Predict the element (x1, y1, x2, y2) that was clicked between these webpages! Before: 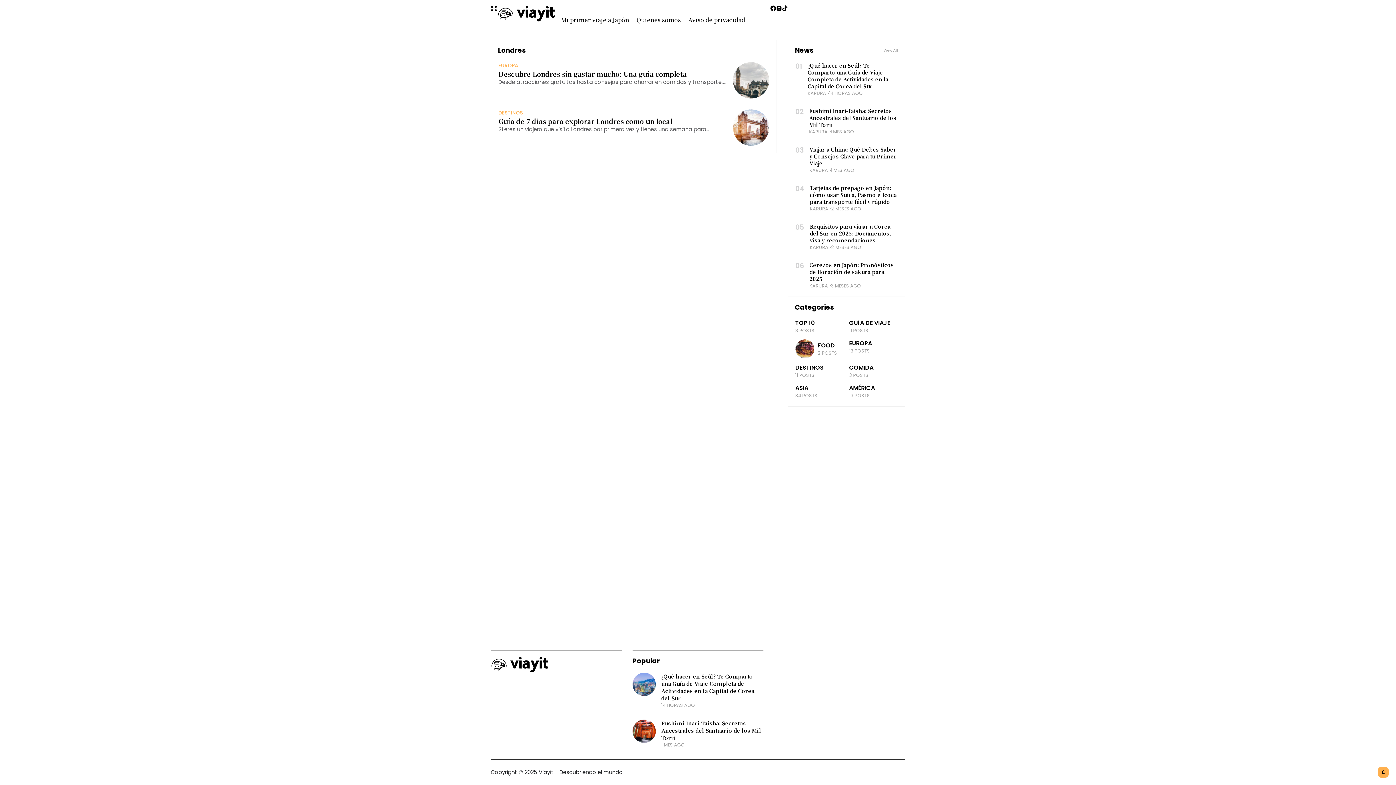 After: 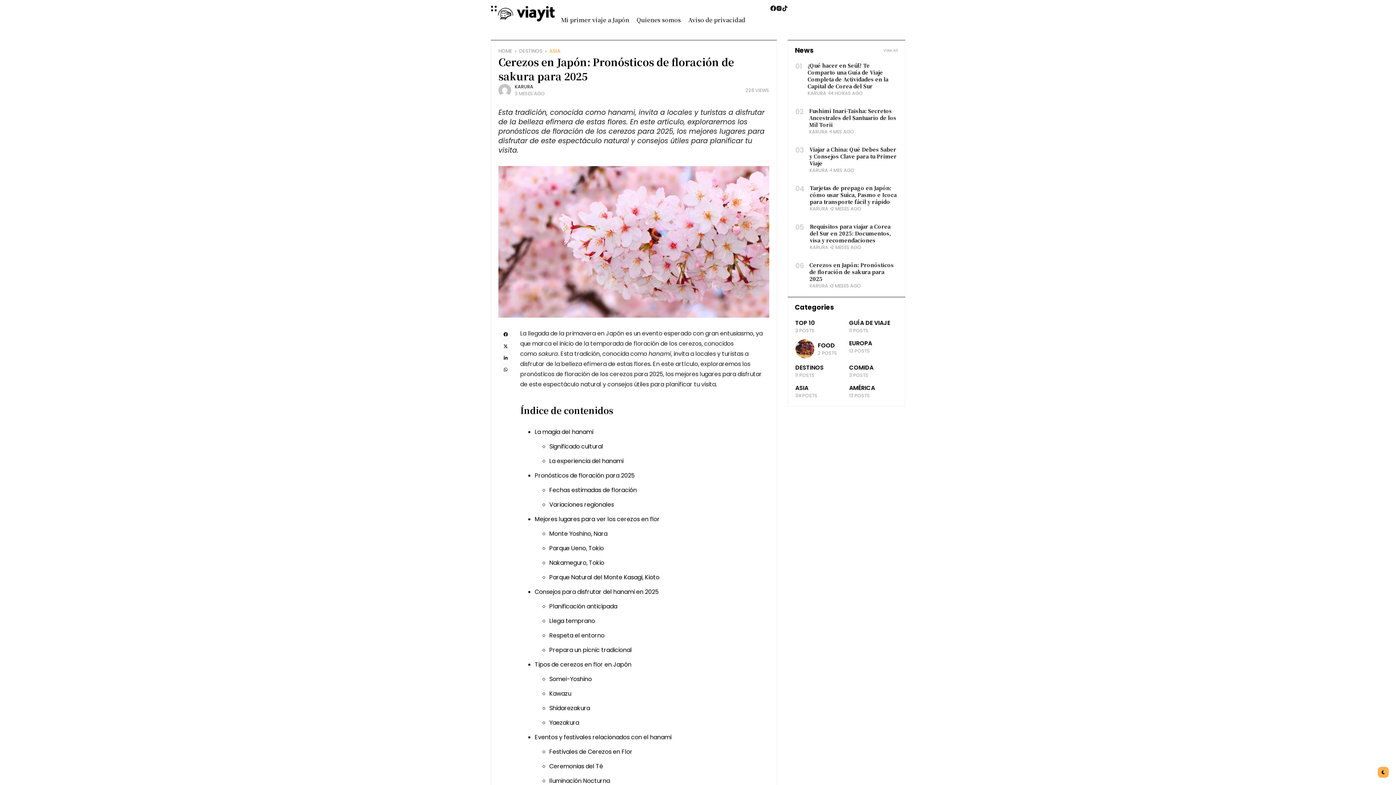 Action: label: 3 MESES AGO bbox: (831, 282, 861, 289)